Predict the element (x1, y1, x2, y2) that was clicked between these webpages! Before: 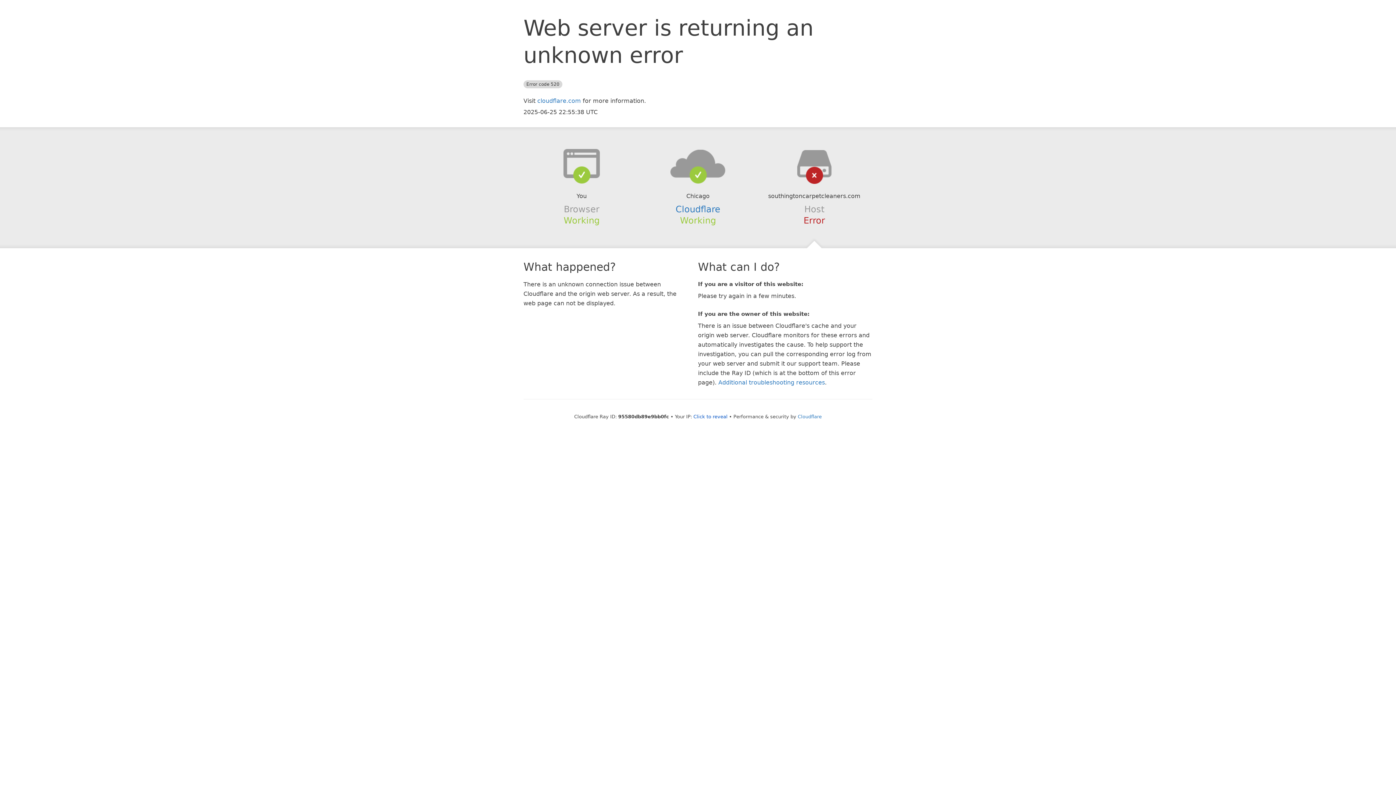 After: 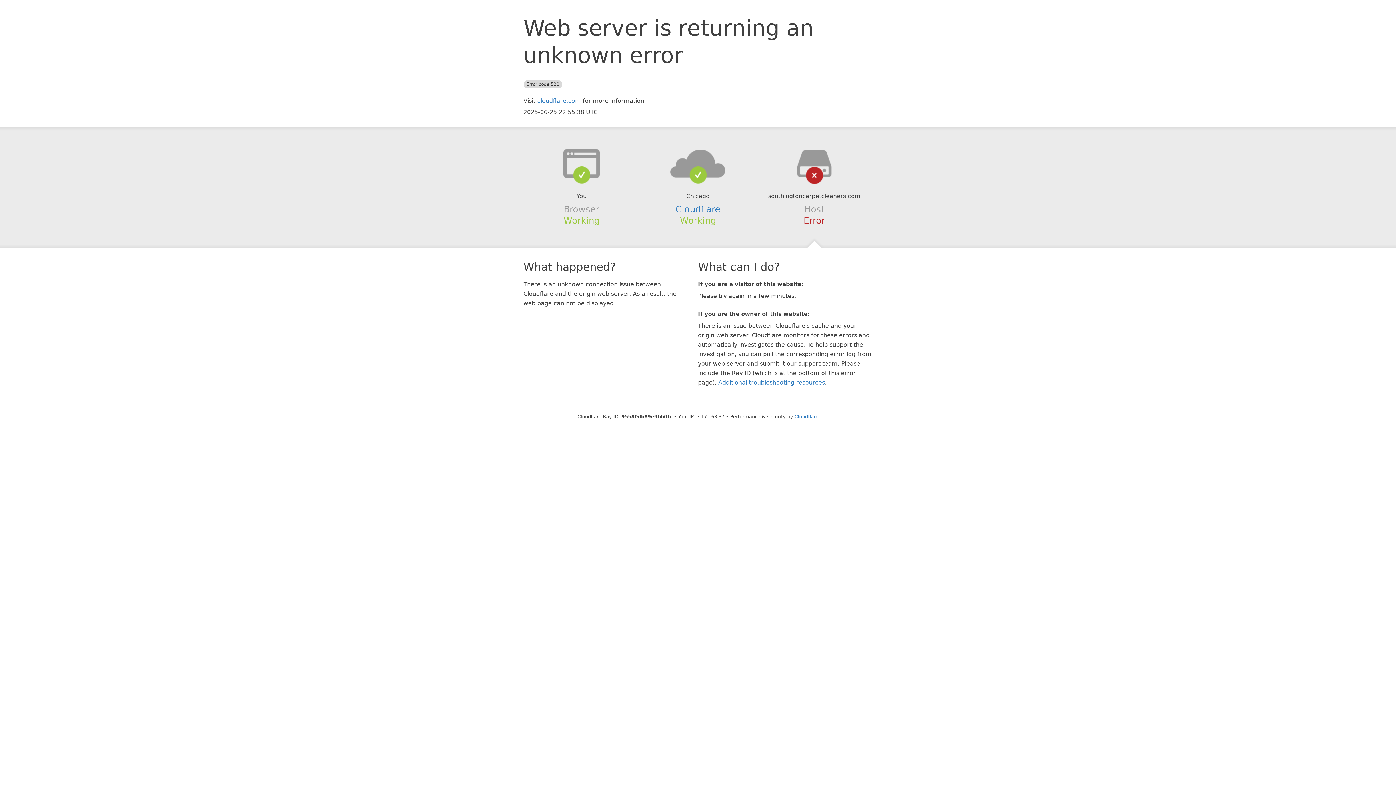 Action: label: Click to reveal bbox: (693, 414, 727, 419)